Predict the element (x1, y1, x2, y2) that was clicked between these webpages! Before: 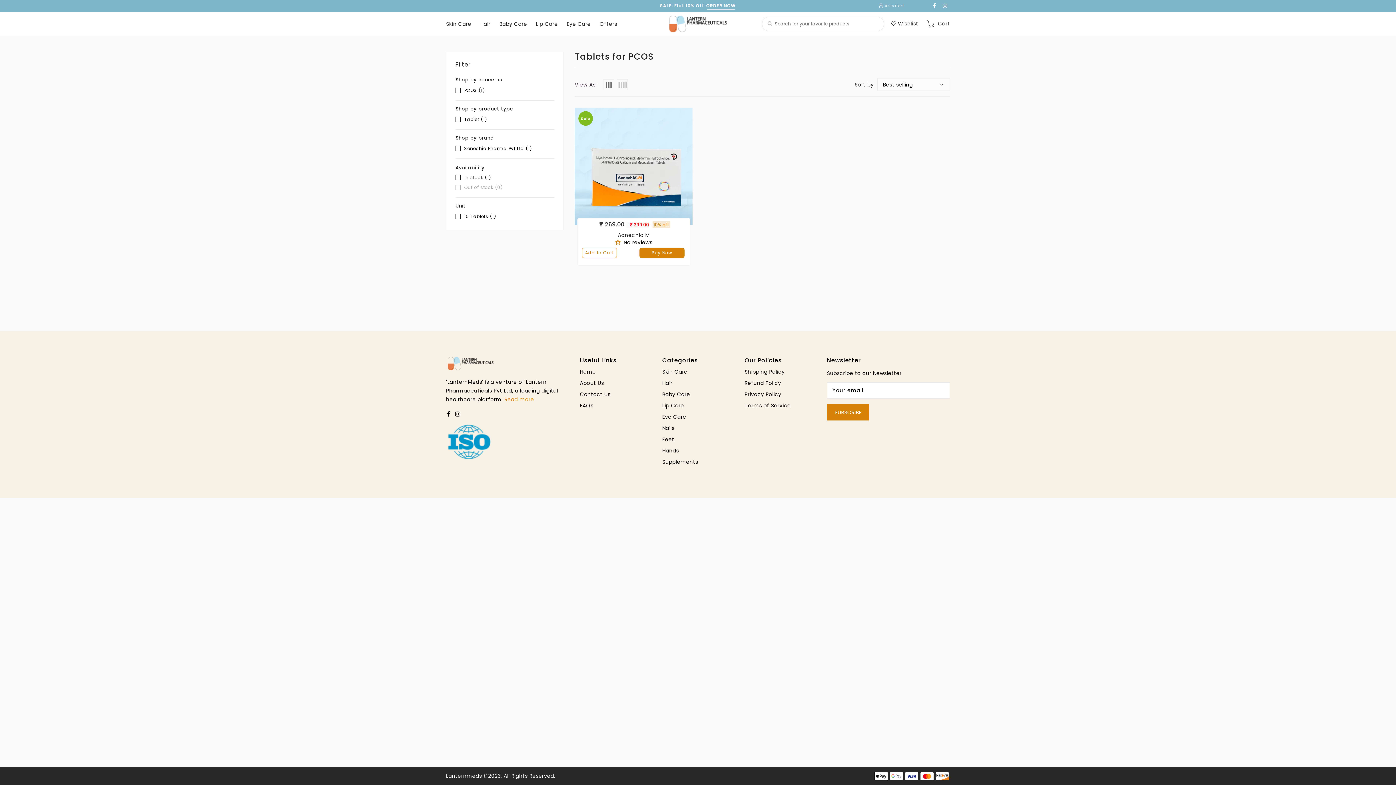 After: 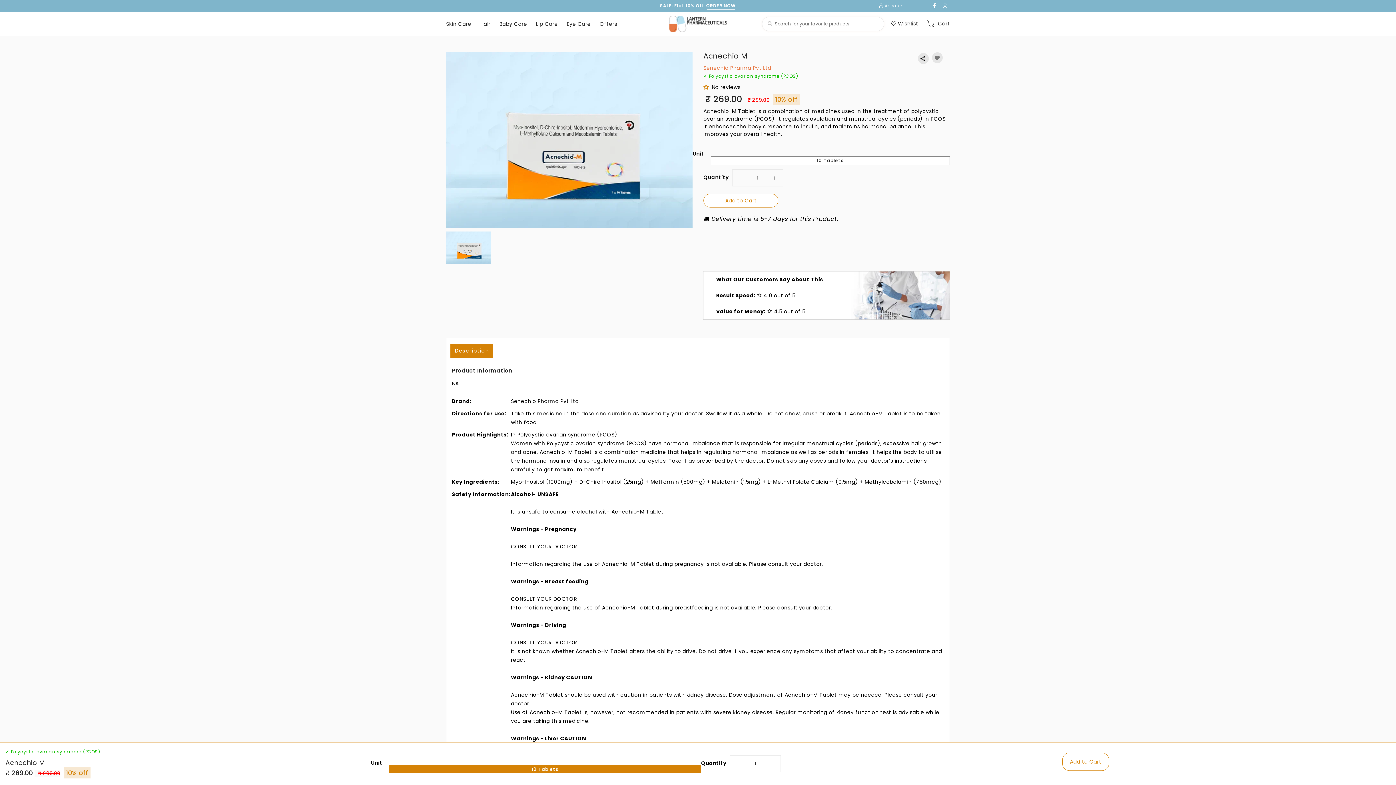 Action: label: Acnechio M bbox: (579, 229, 688, 238)